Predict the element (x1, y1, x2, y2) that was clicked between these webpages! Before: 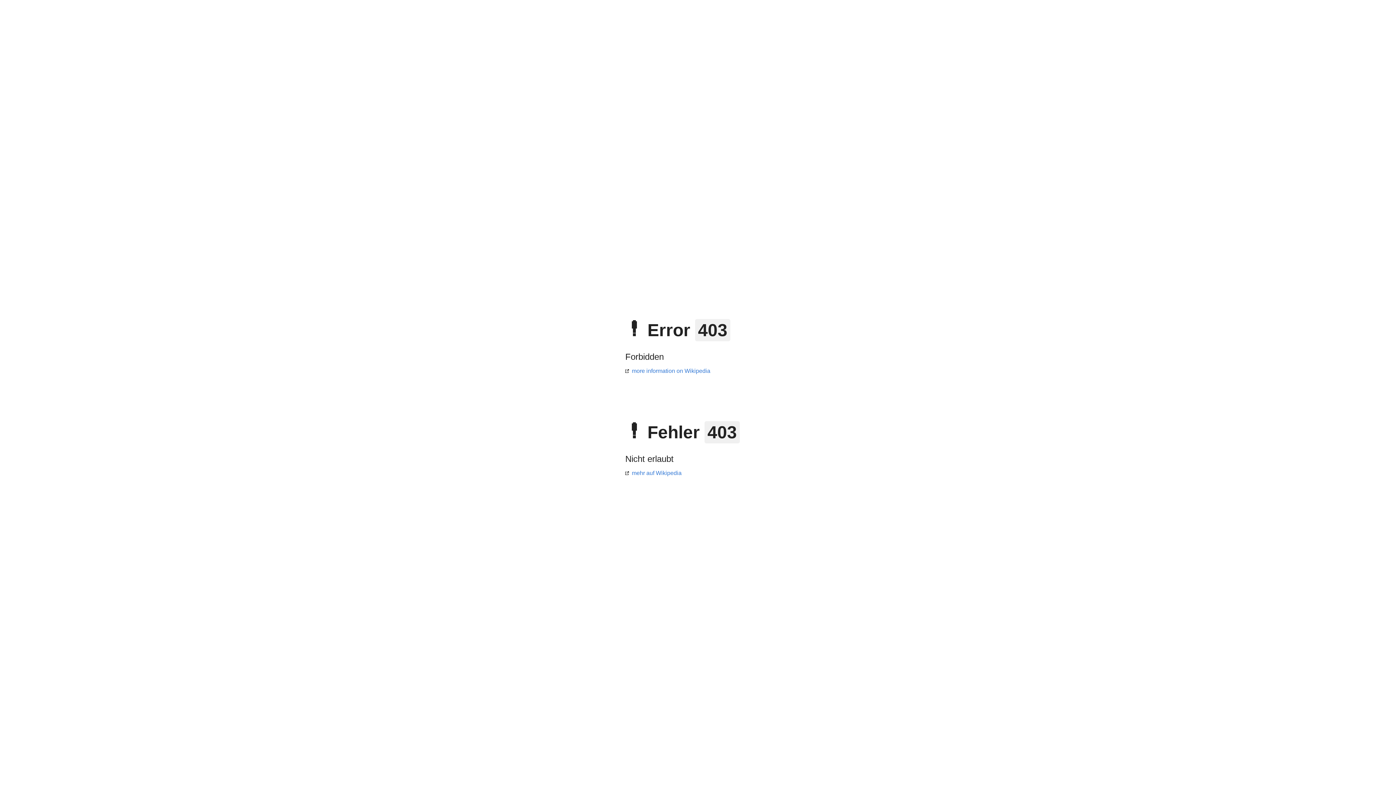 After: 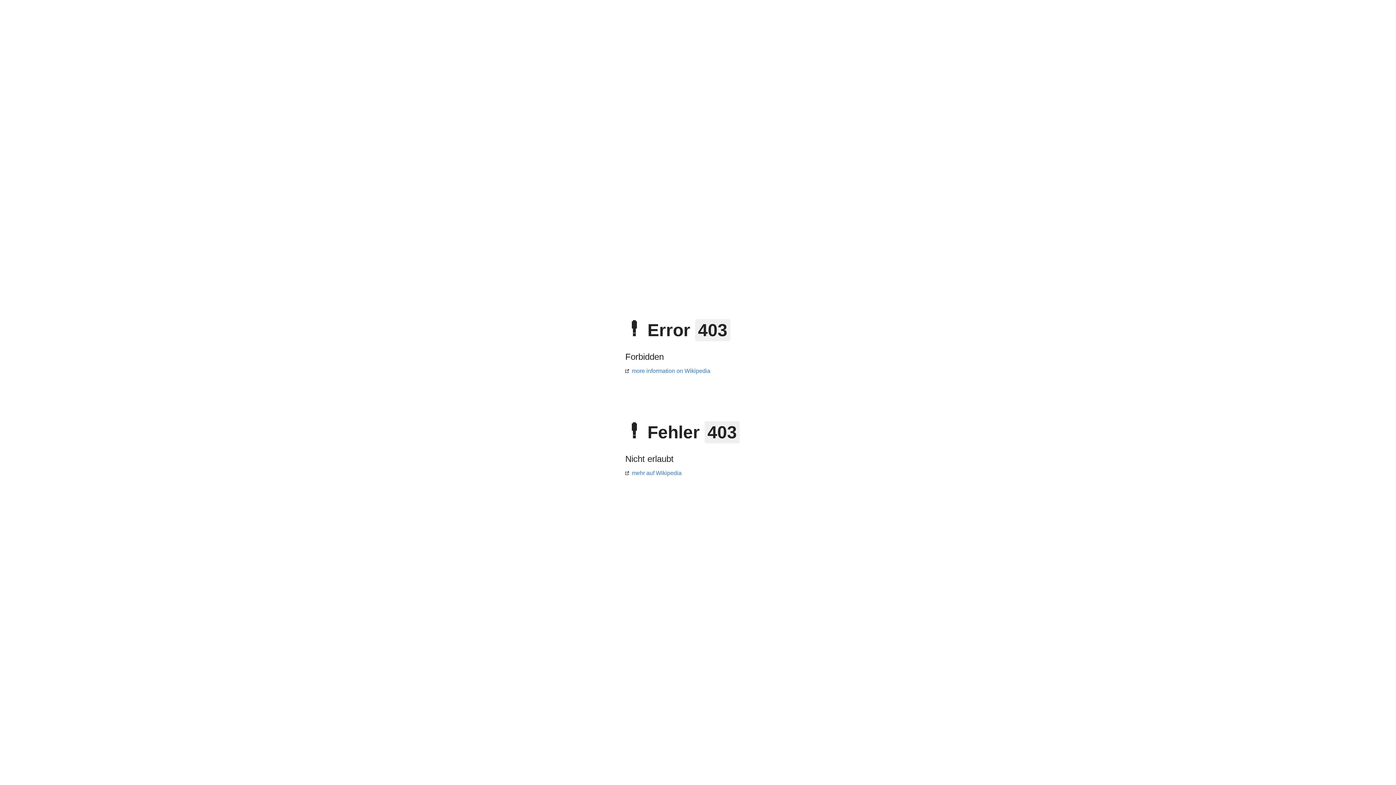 Action: label: more information on Wikipedia bbox: (625, 368, 710, 374)